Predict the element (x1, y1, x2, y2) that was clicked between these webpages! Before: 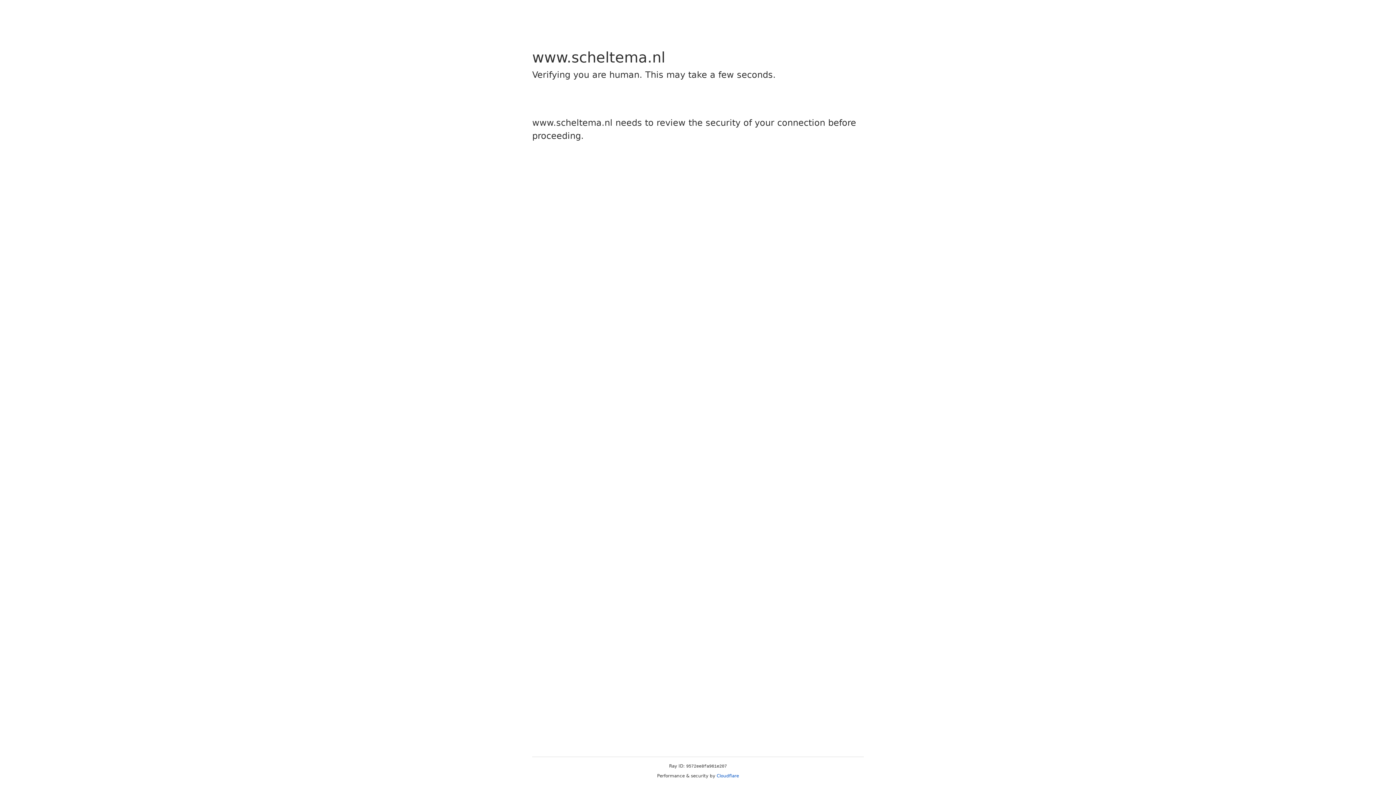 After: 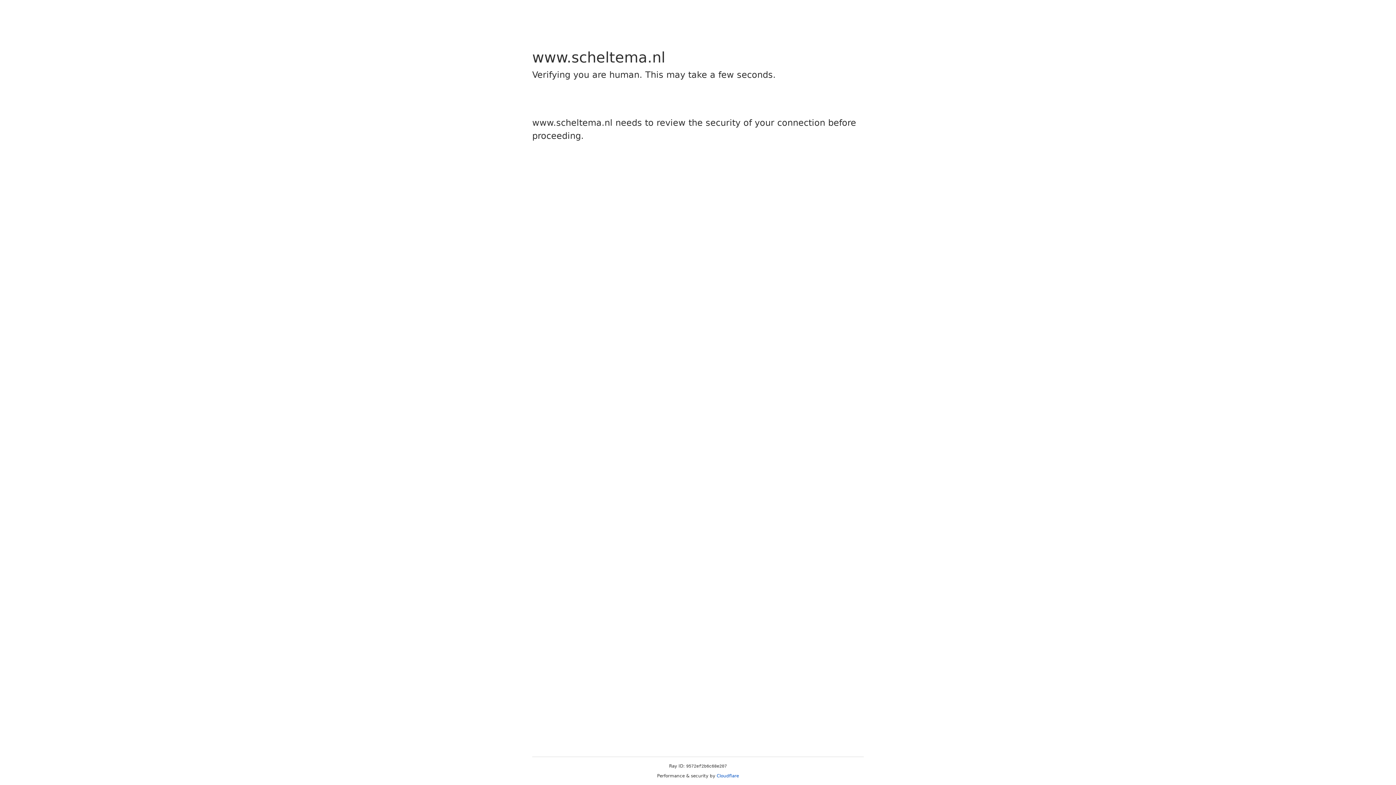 Action: bbox: (716, 773, 739, 778) label: Cloudflare